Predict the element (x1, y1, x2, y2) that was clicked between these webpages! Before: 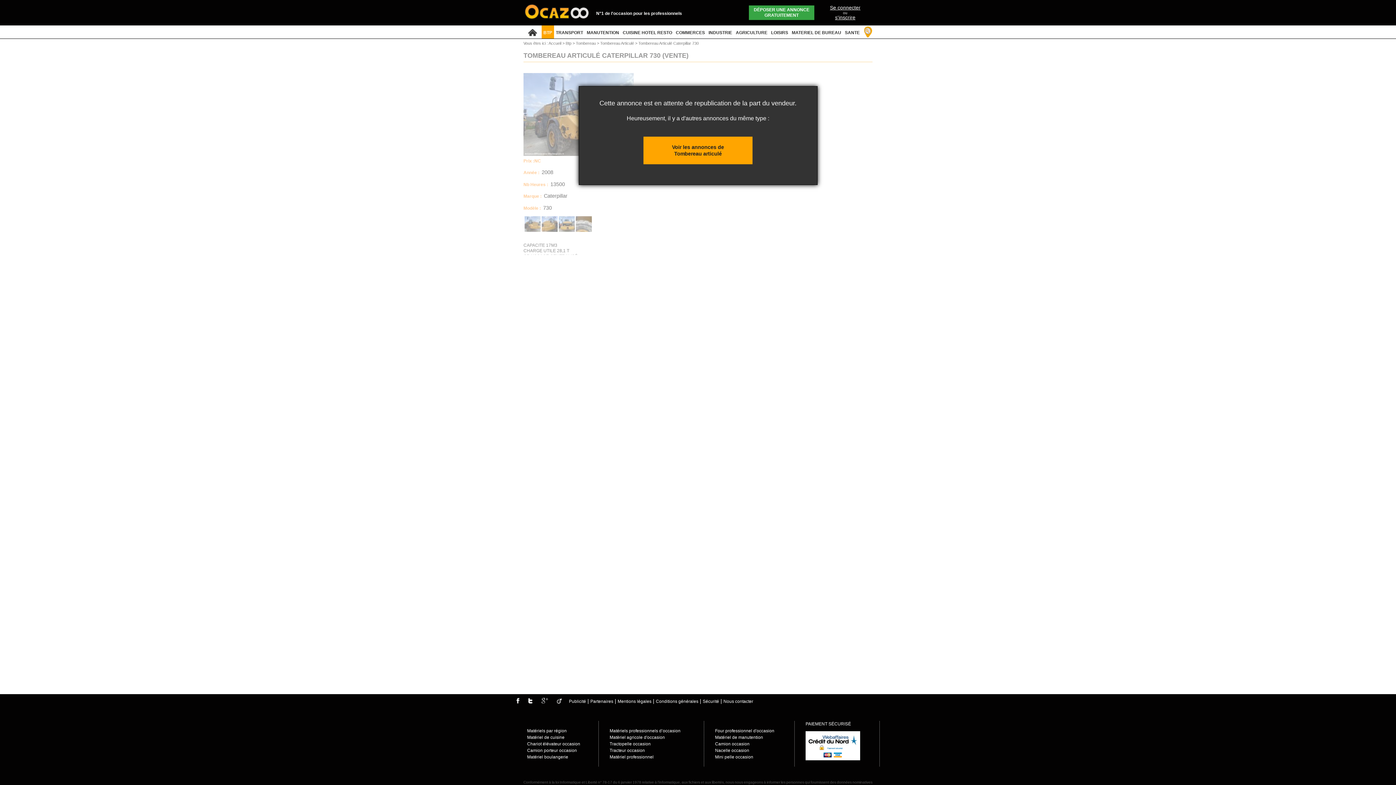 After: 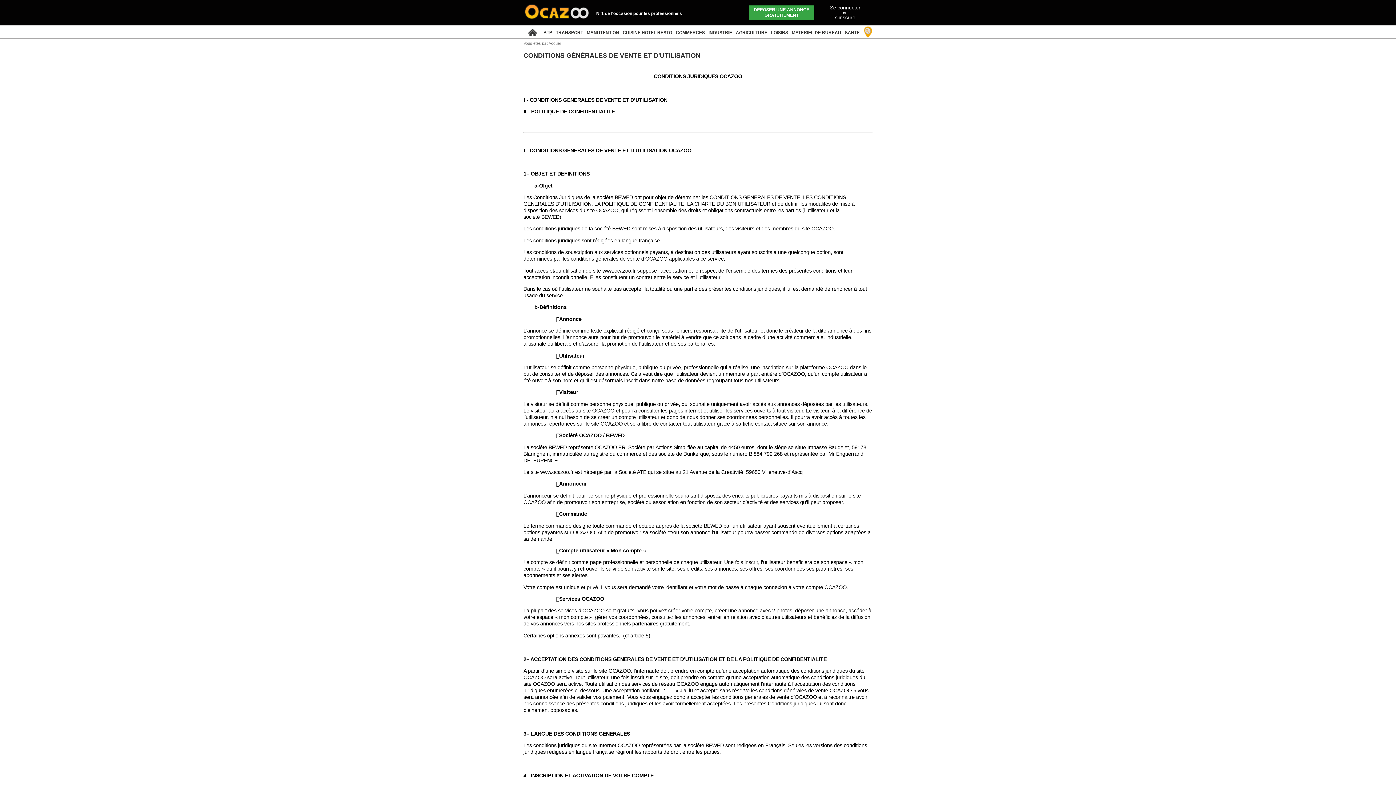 Action: bbox: (656, 699, 698, 704) label: Conditions générales